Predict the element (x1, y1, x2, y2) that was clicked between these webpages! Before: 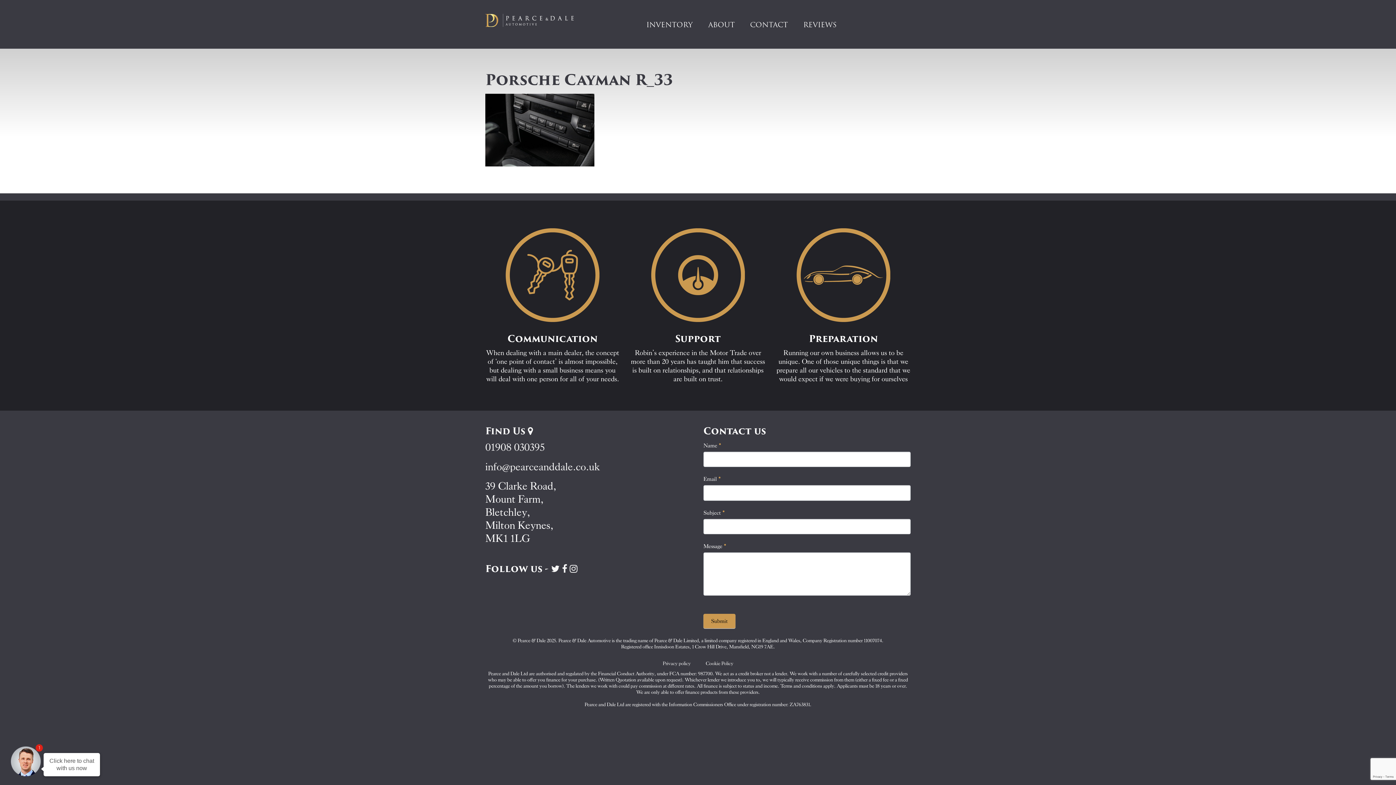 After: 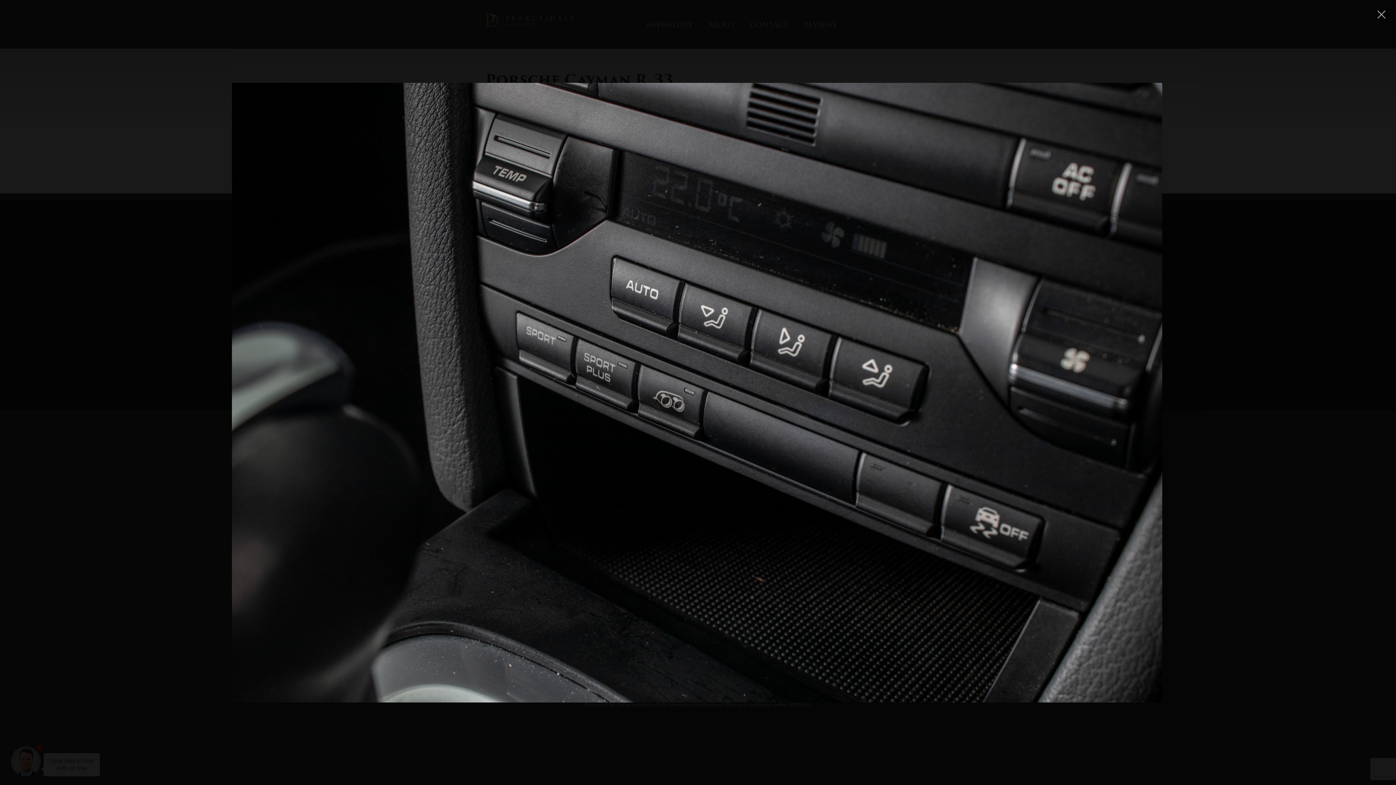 Action: bbox: (485, 93, 910, 166)